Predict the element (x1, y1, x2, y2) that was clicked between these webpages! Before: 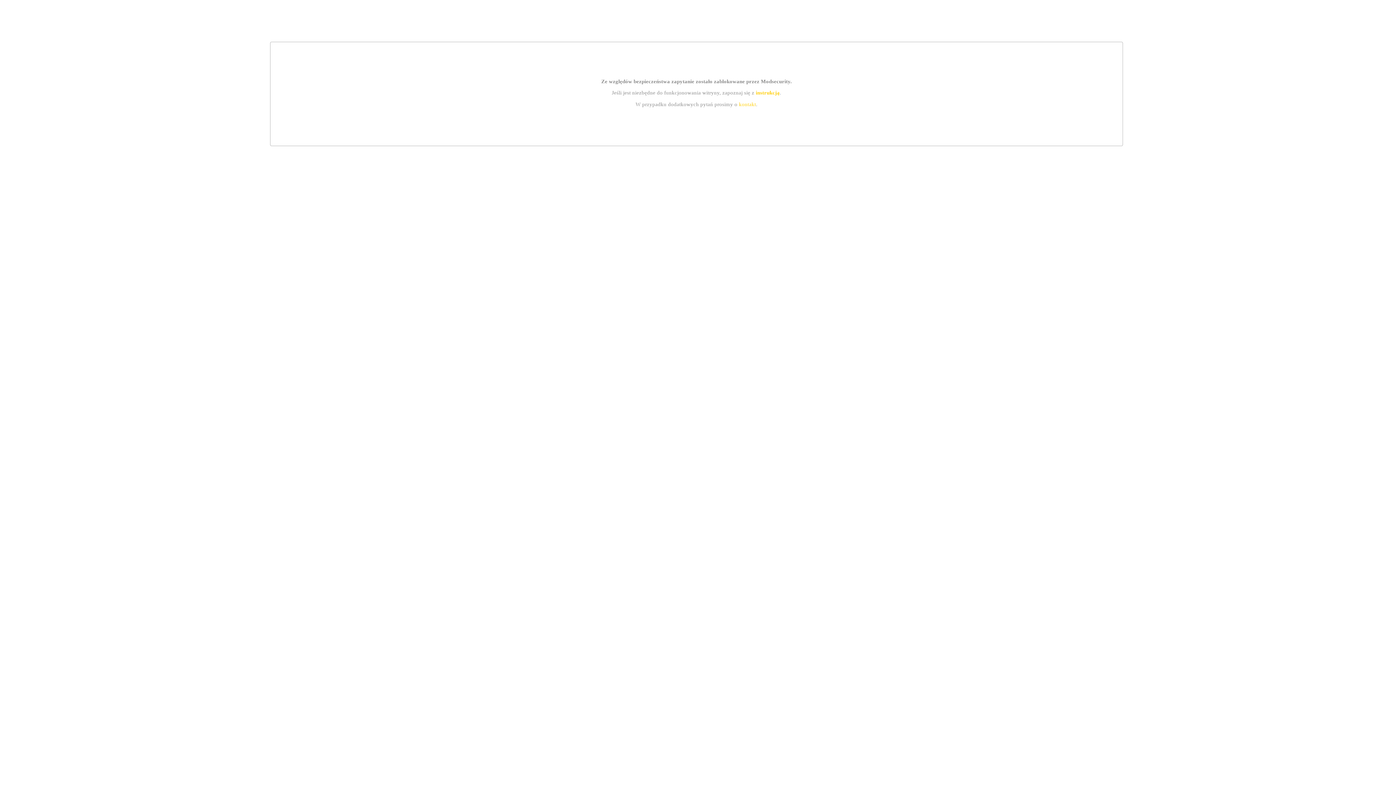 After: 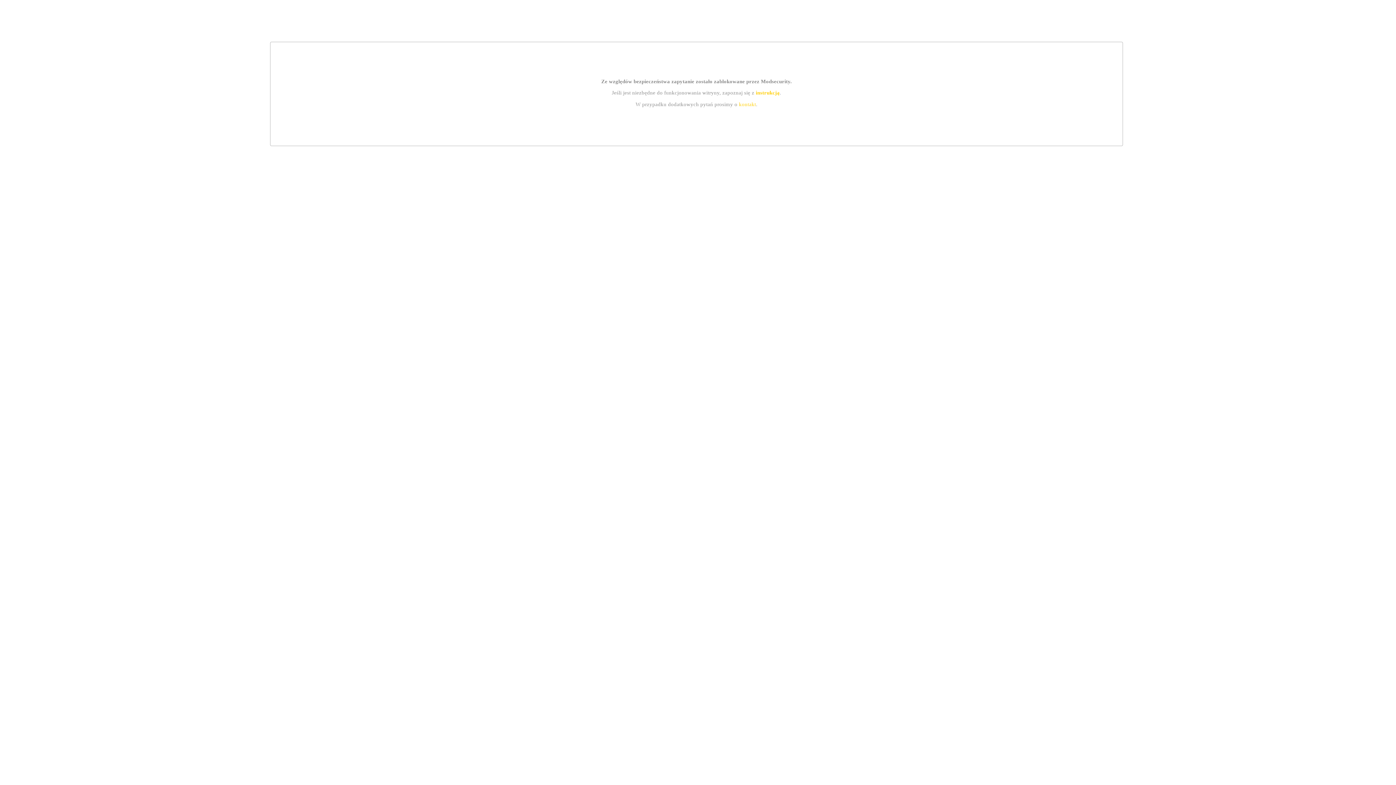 Action: label: kontakt bbox: (739, 101, 756, 107)